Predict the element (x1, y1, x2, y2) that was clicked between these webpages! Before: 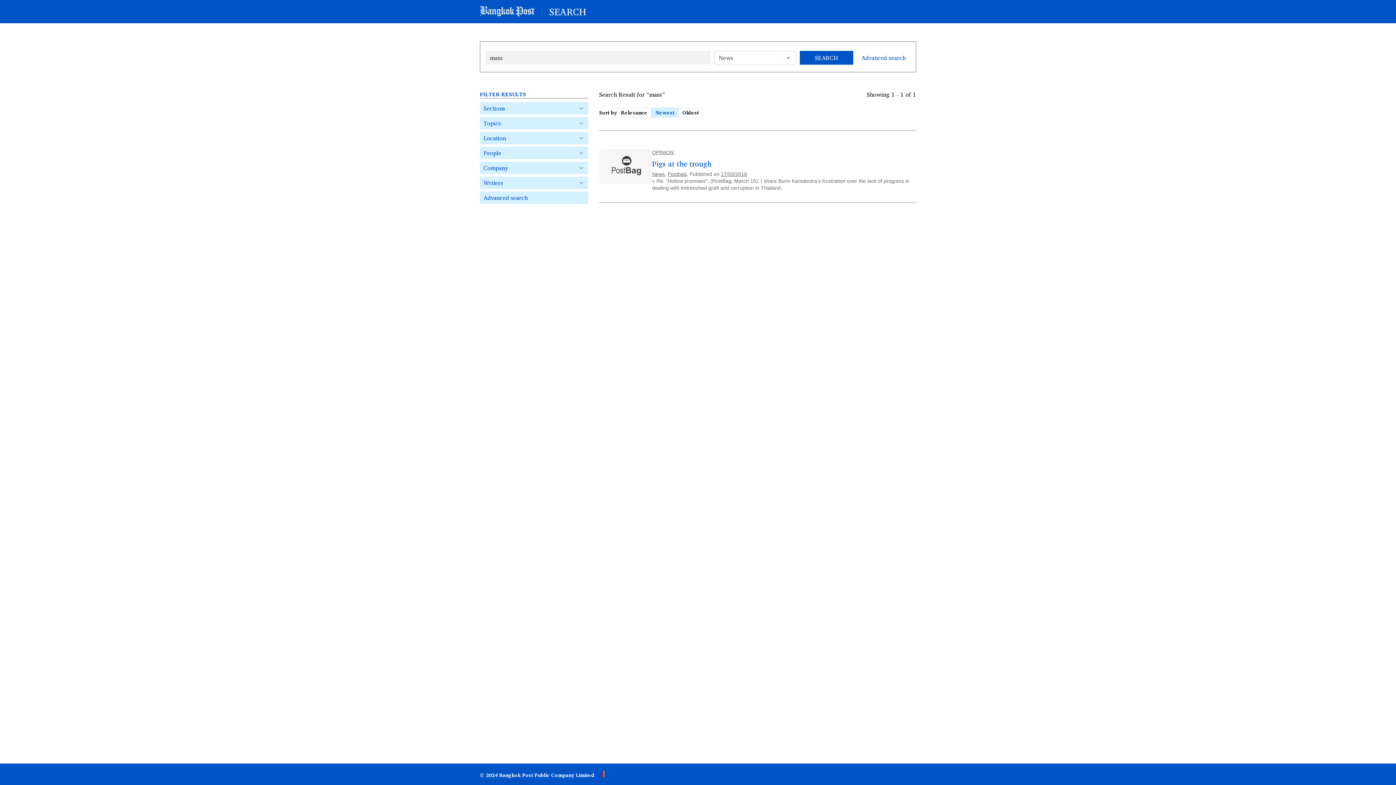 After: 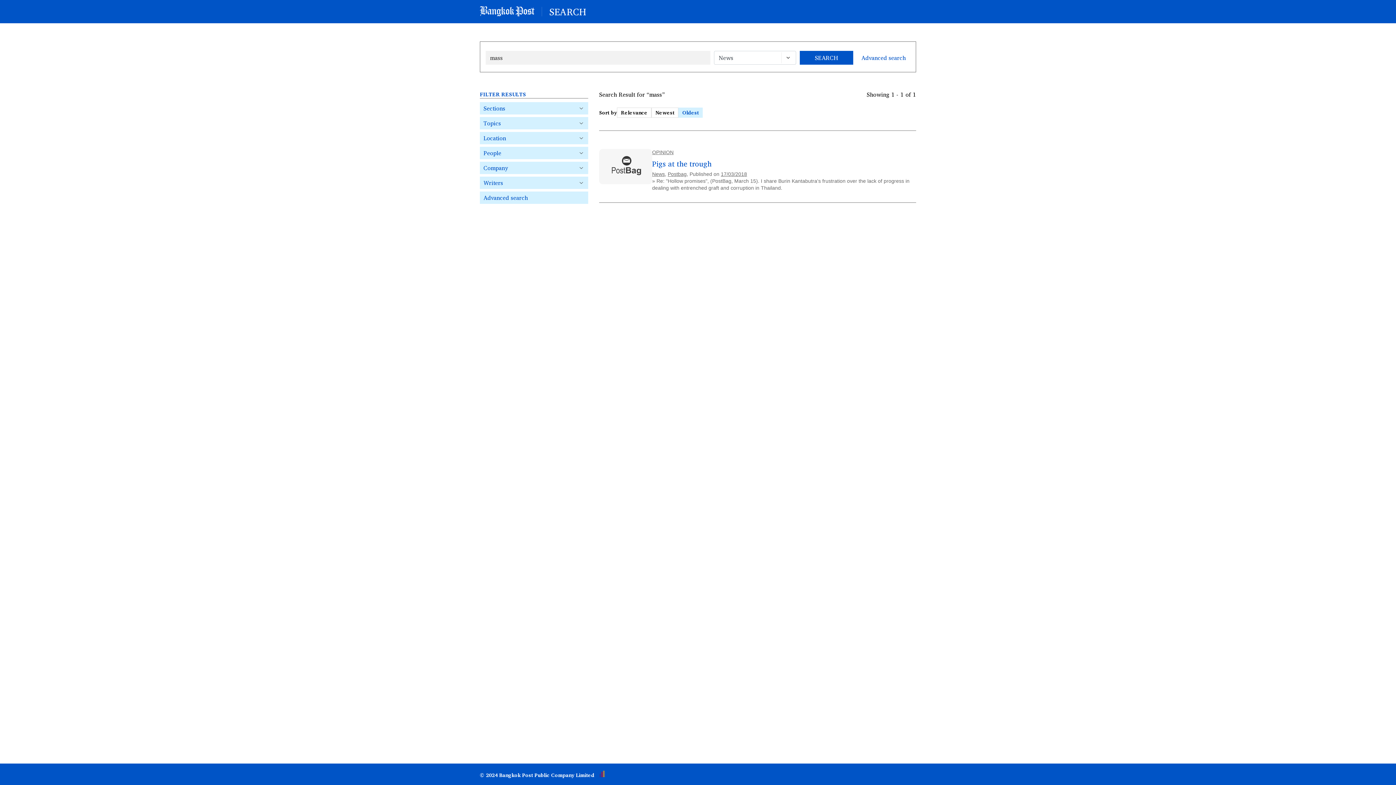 Action: label: Oldest bbox: (678, 107, 702, 117)